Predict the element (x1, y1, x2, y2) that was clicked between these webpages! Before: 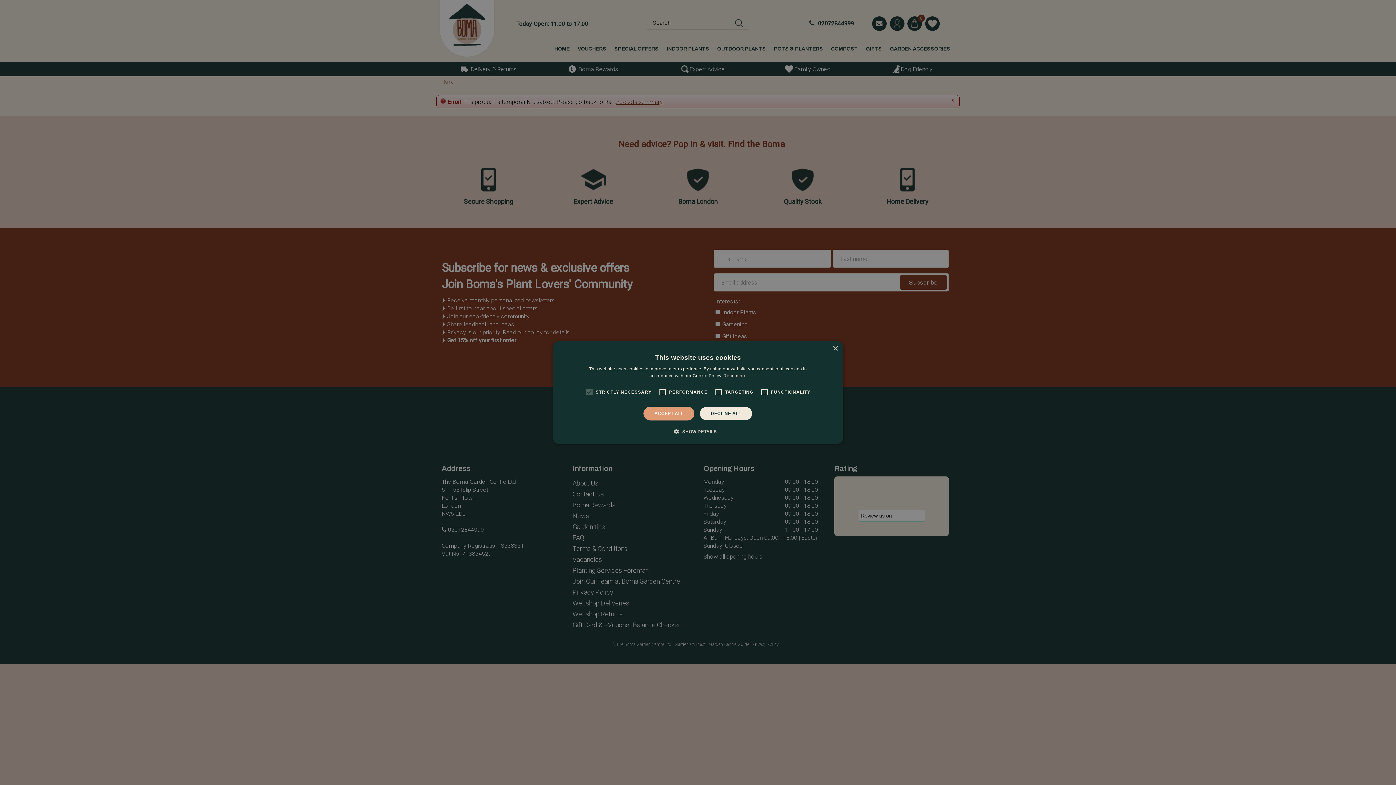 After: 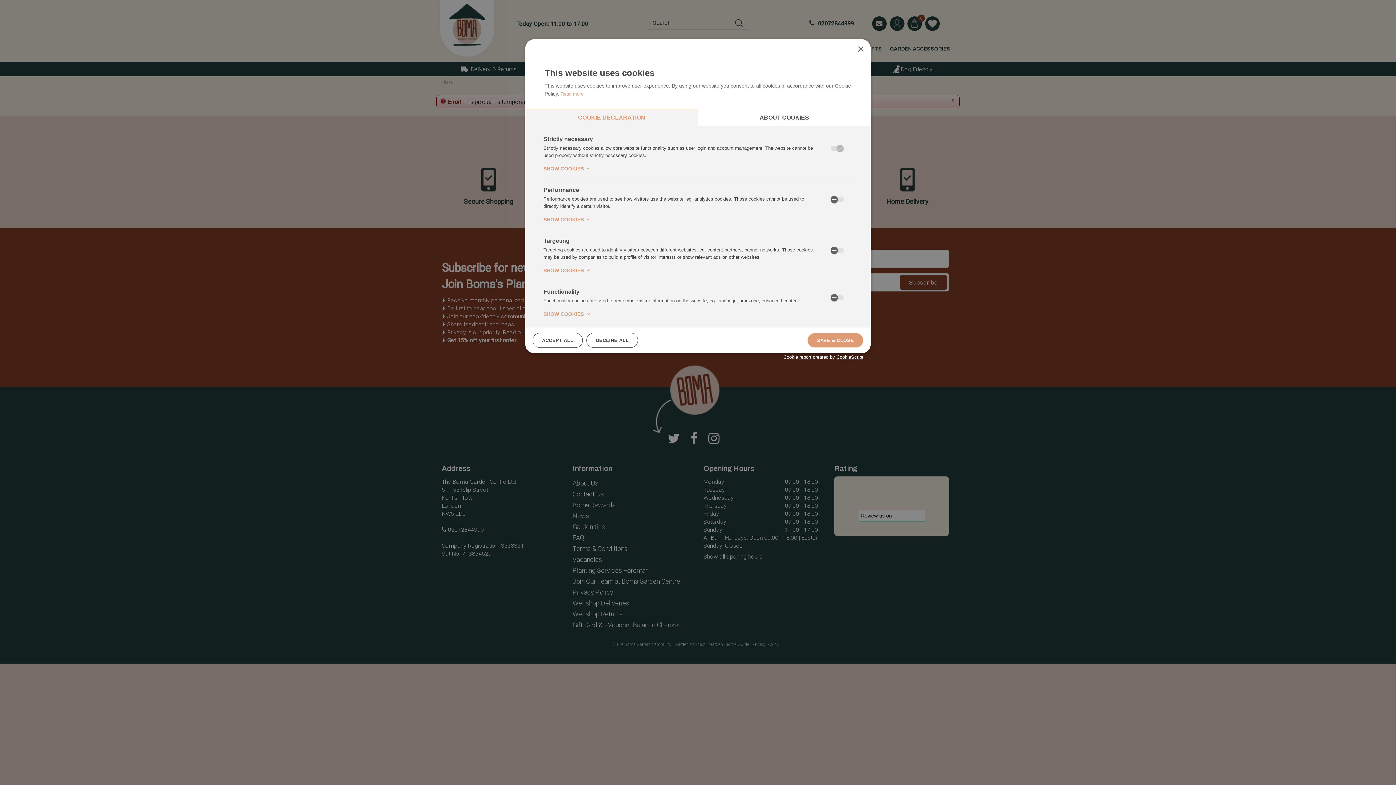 Action: label:  SHOW DETAILS bbox: (679, 428, 716, 435)